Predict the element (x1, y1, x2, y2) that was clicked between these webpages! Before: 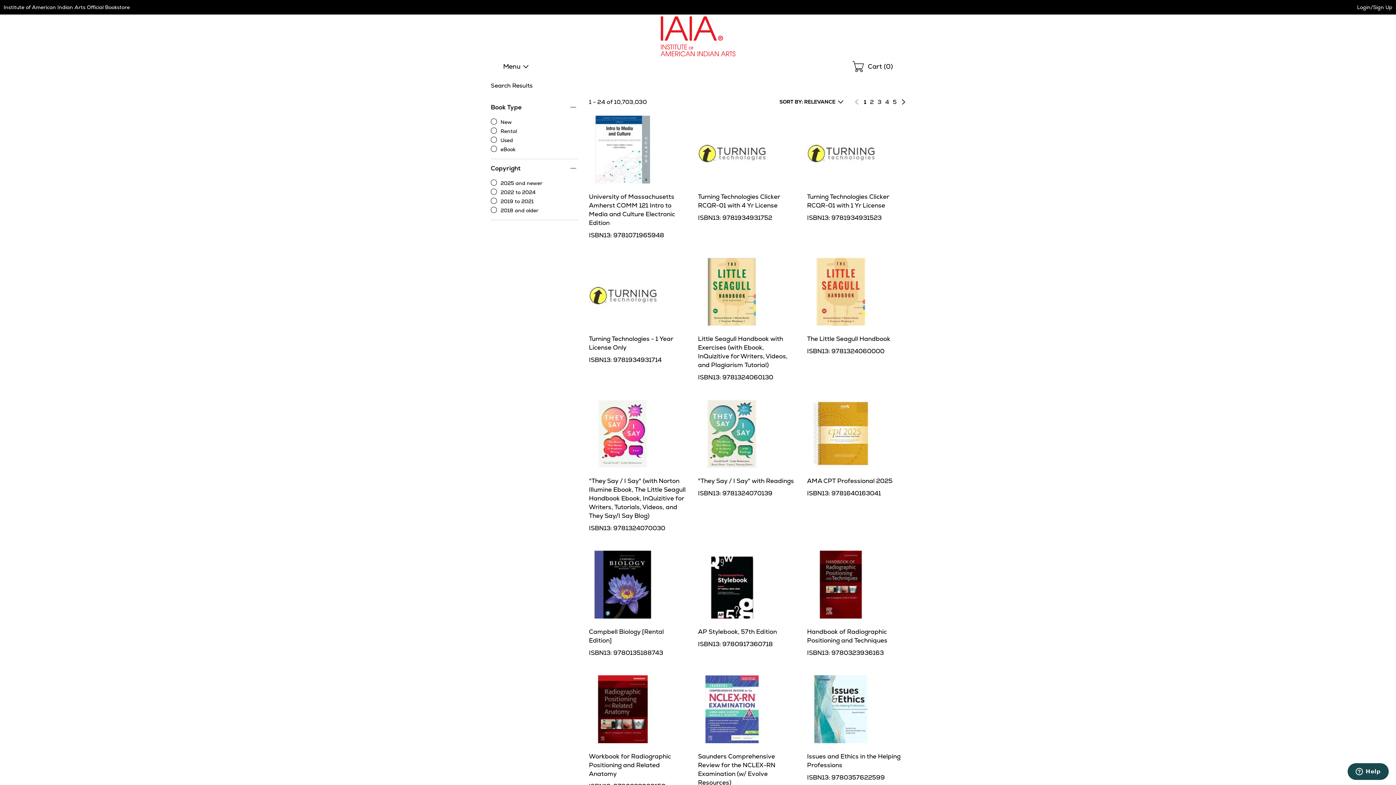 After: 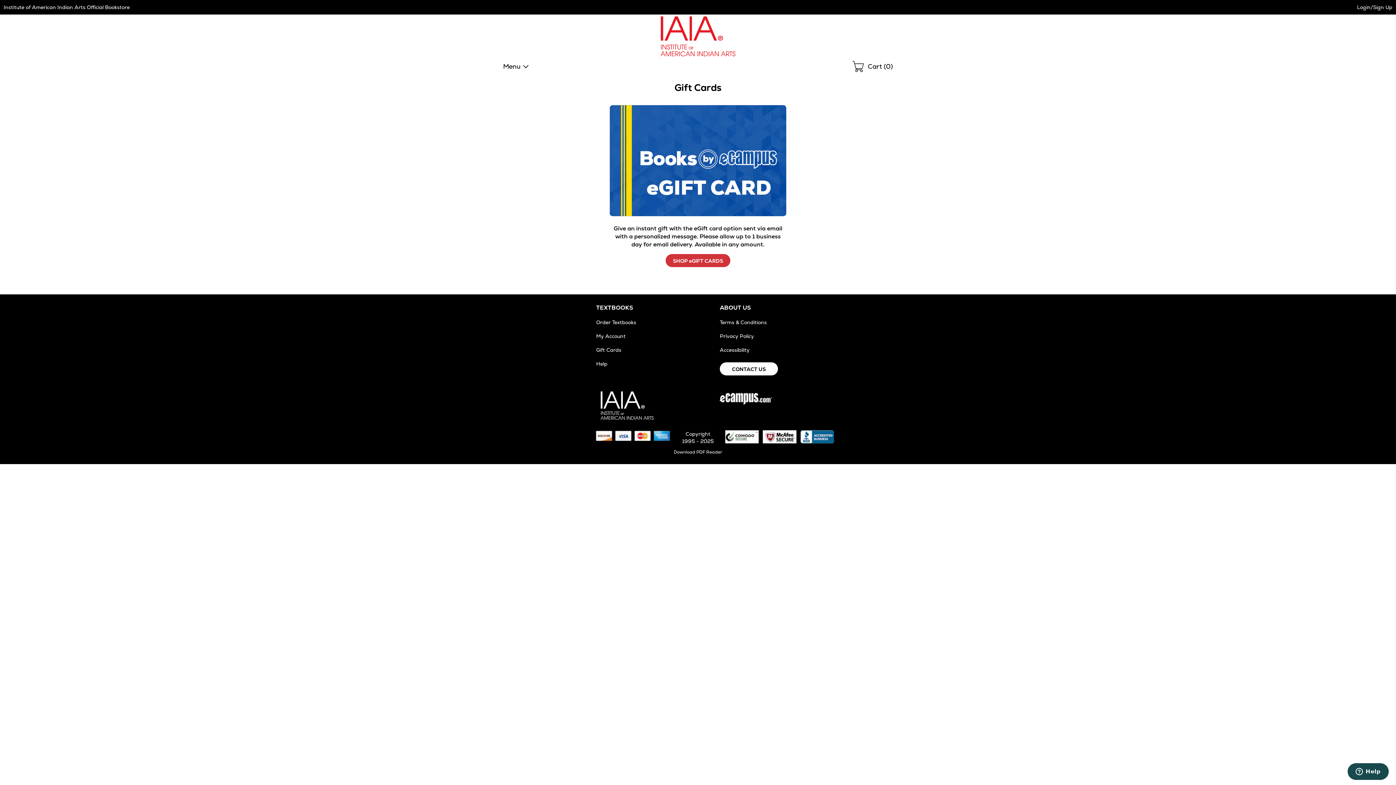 Action: label: Gift Cards bbox: (596, 201, 621, 208)